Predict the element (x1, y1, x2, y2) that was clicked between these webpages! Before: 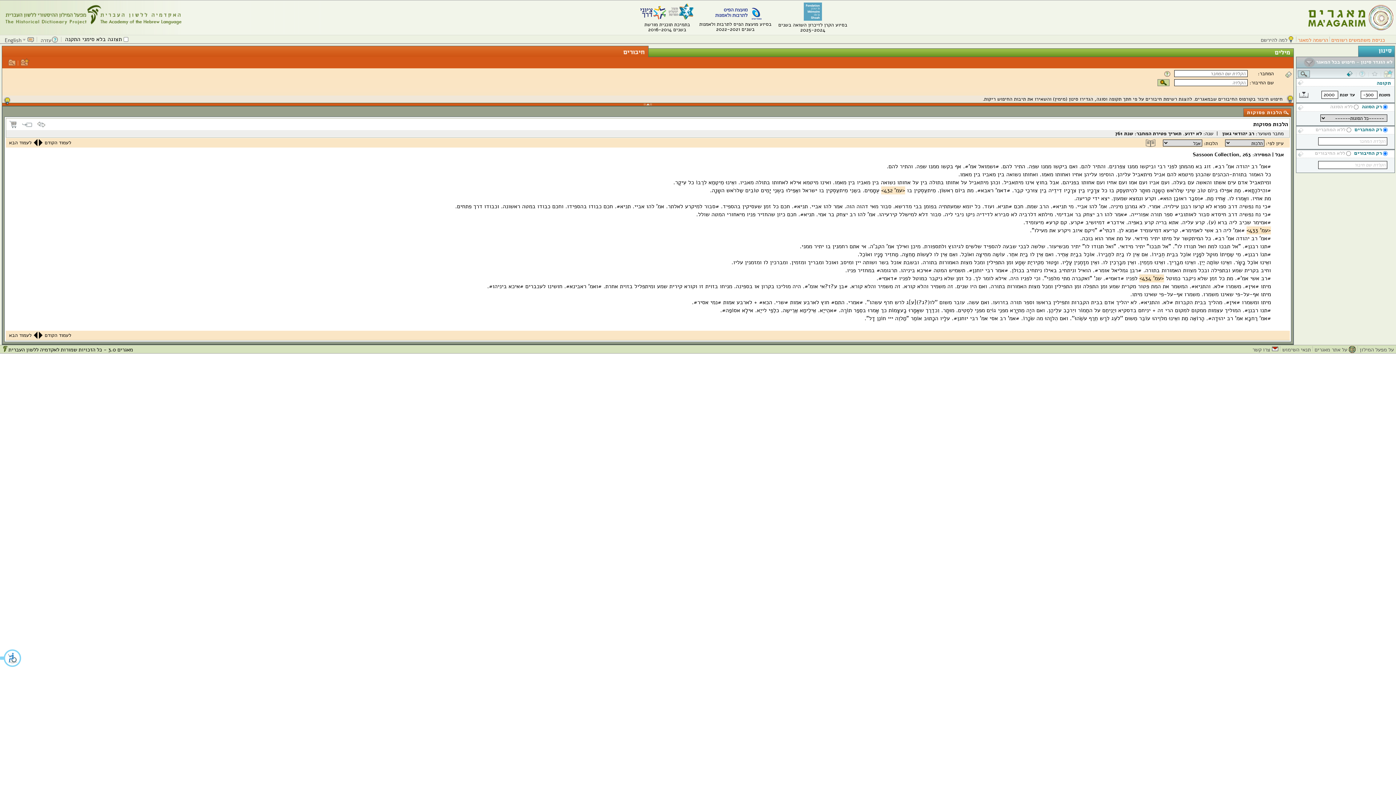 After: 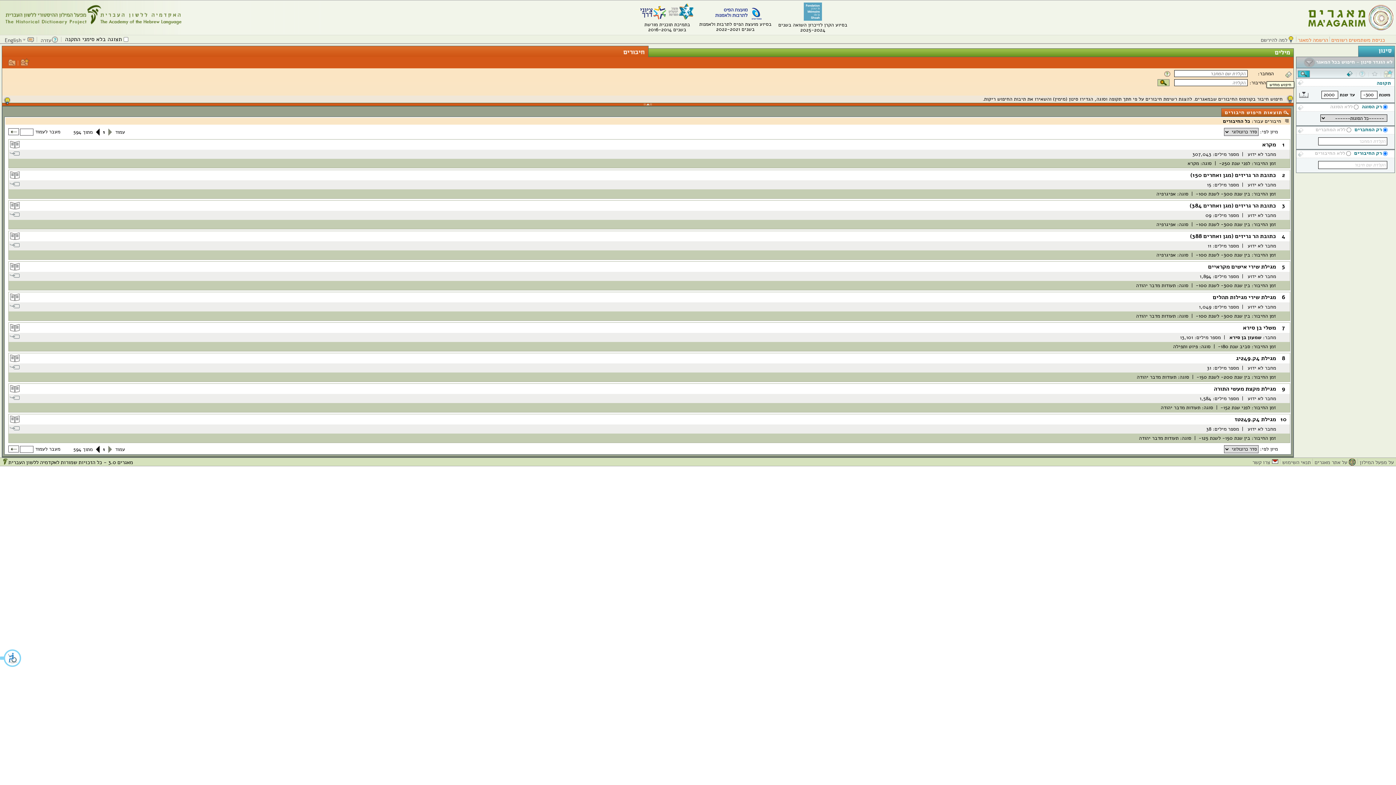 Action: bbox: (1298, 69, 1310, 77) label: חיפוש מחדש